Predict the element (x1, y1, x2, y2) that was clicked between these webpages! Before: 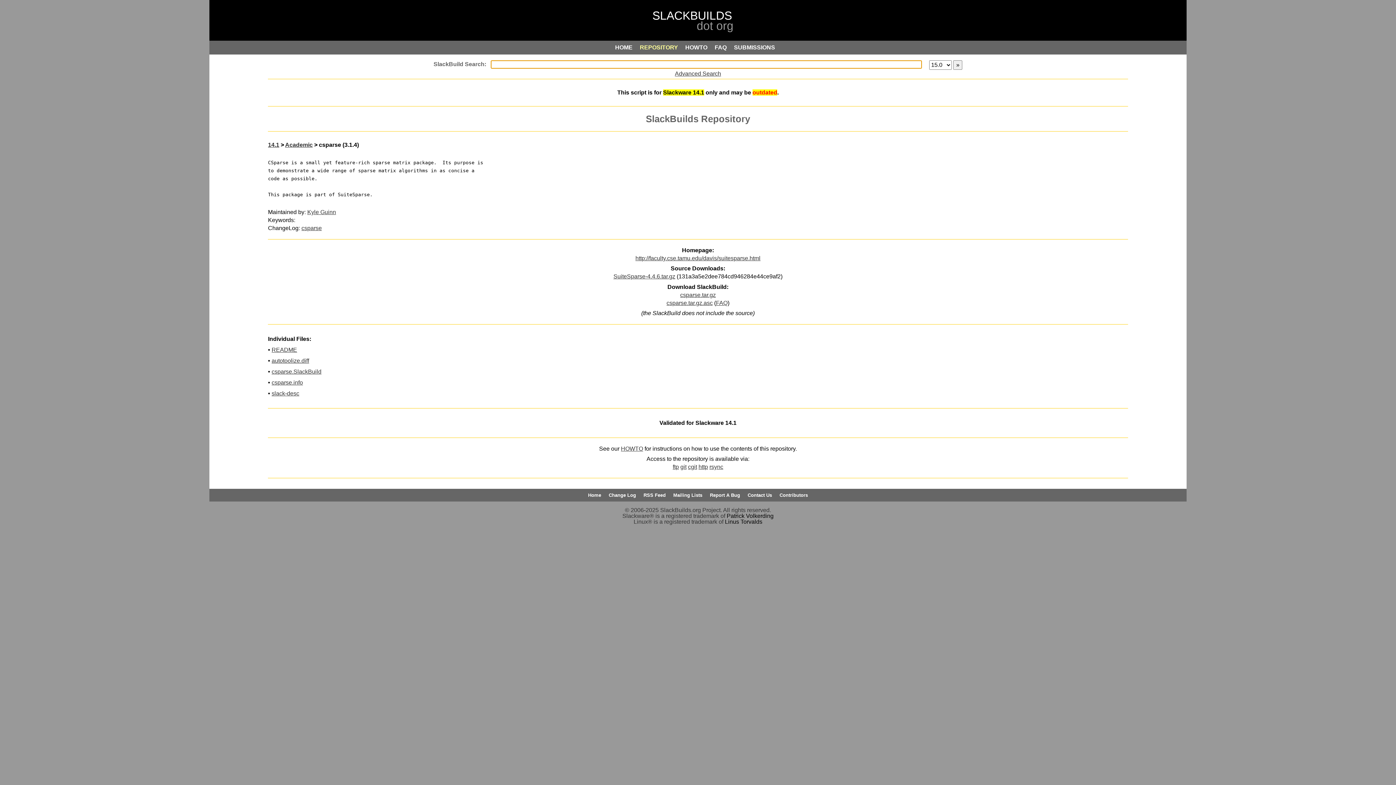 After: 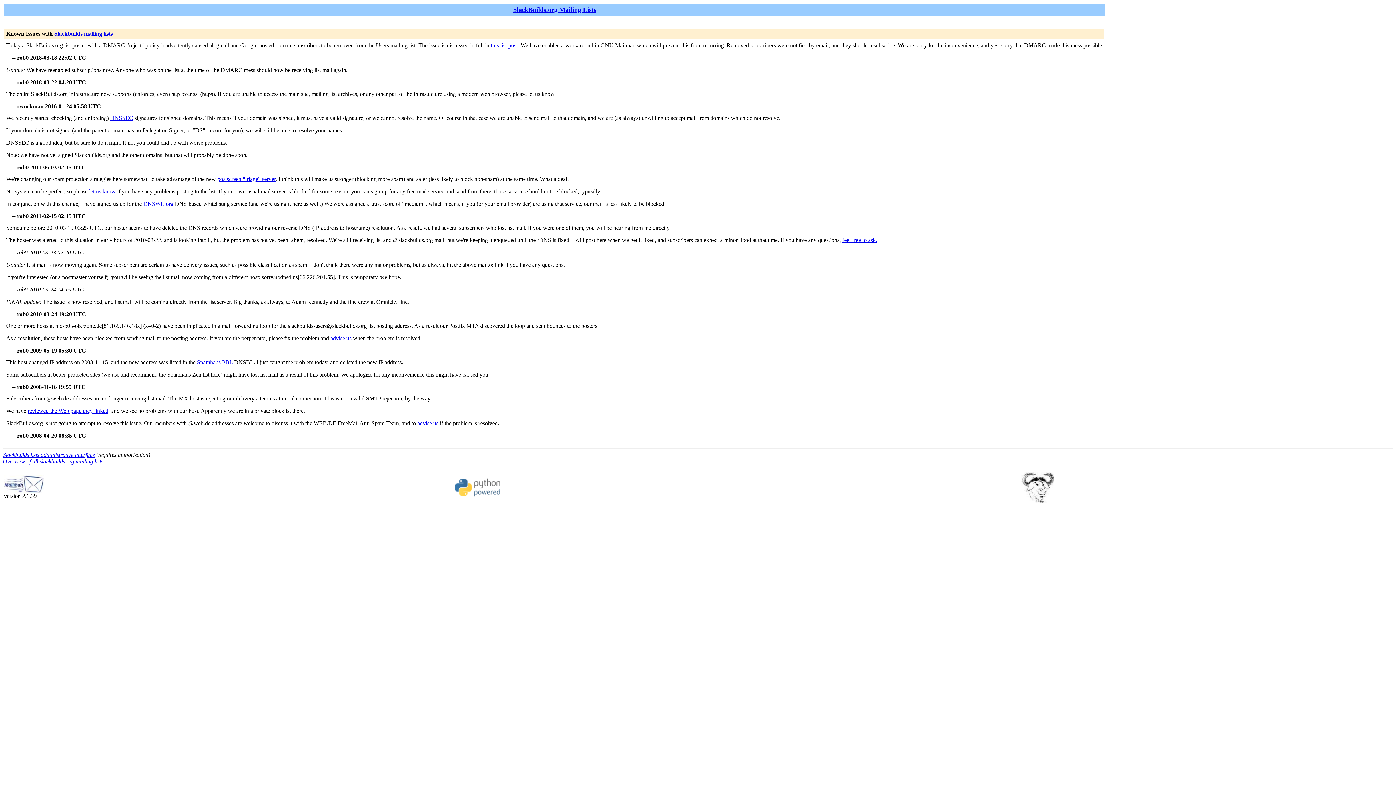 Action: bbox: (673, 492, 702, 498) label: Mailing Lists